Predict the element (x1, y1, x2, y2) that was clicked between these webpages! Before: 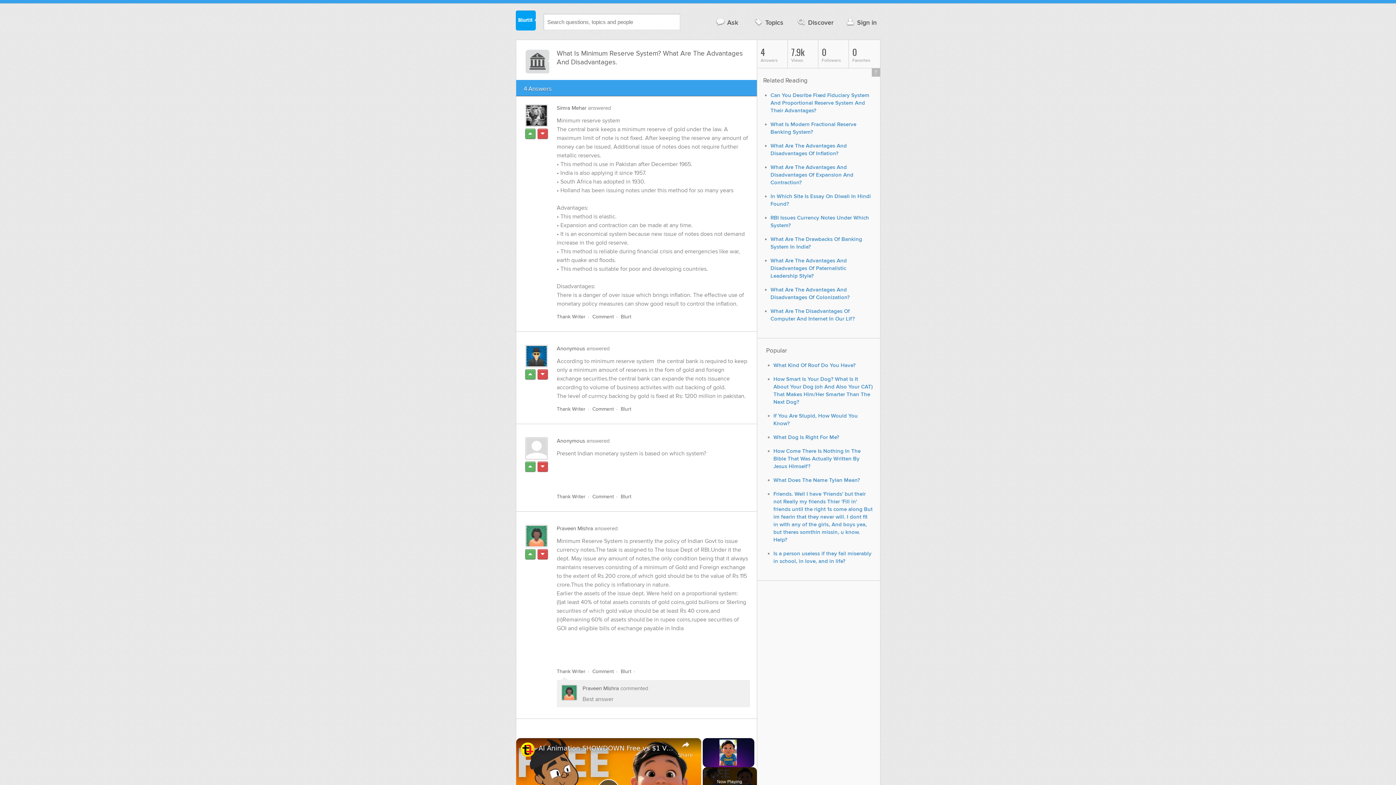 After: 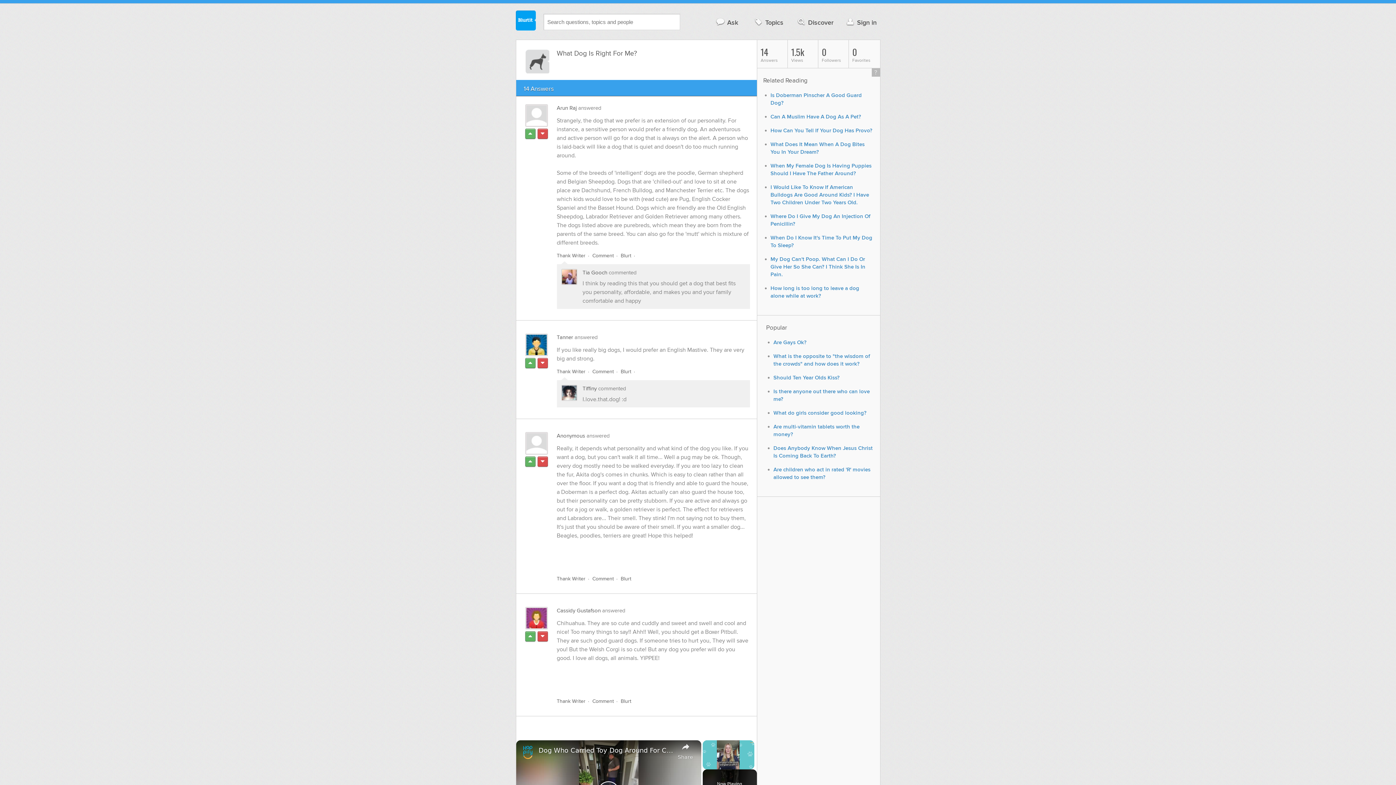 Action: label: What Dog Is Right For Me? bbox: (773, 434, 839, 441)